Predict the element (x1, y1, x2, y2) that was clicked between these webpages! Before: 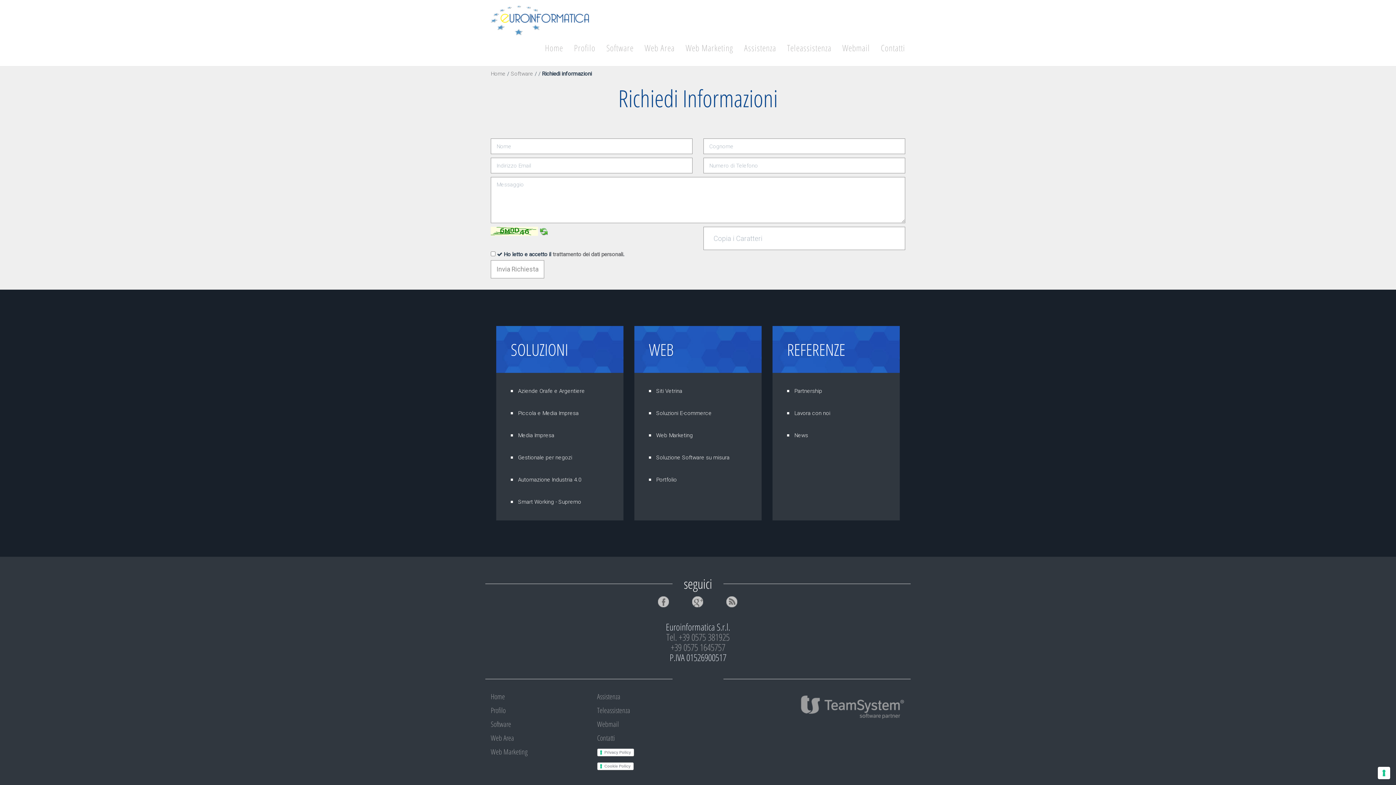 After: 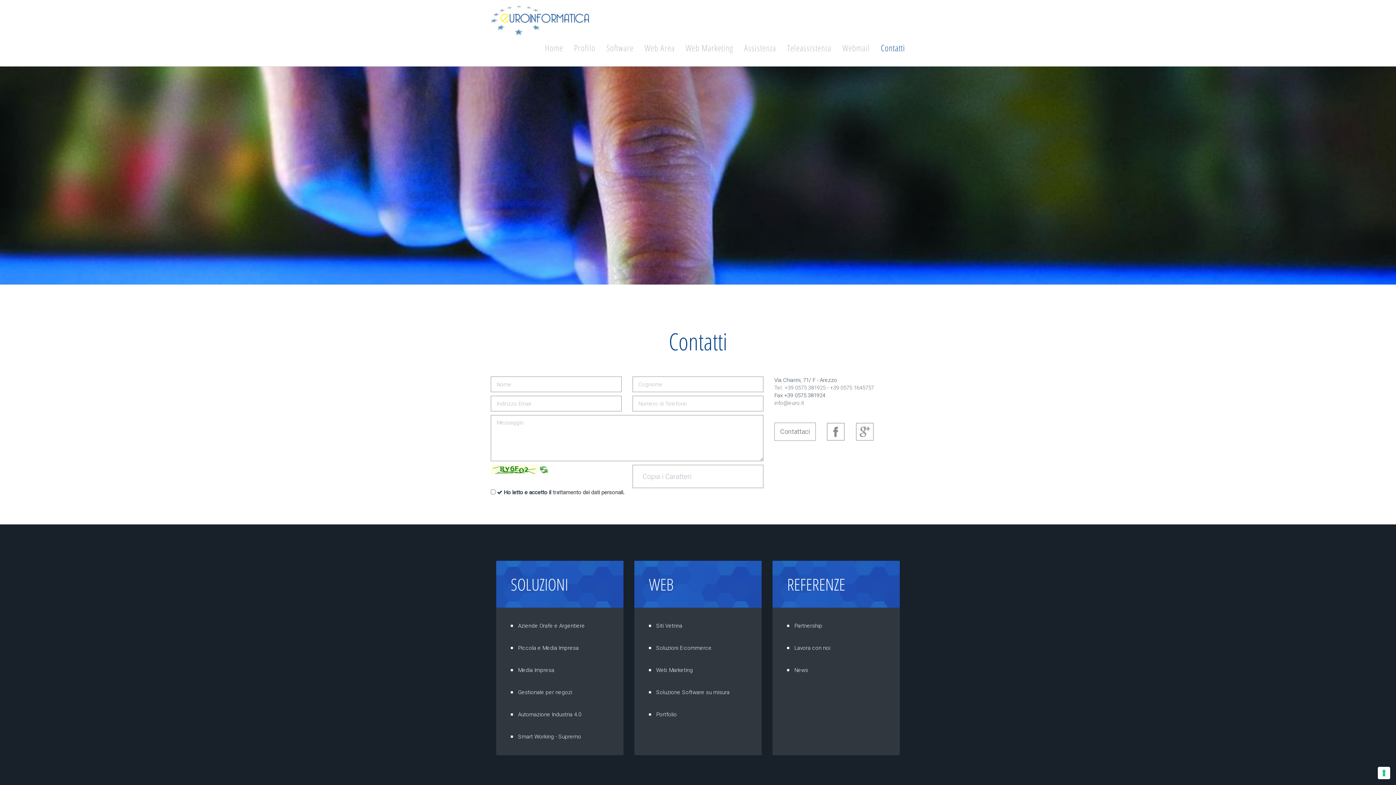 Action: bbox: (597, 733, 615, 743) label: Contatti